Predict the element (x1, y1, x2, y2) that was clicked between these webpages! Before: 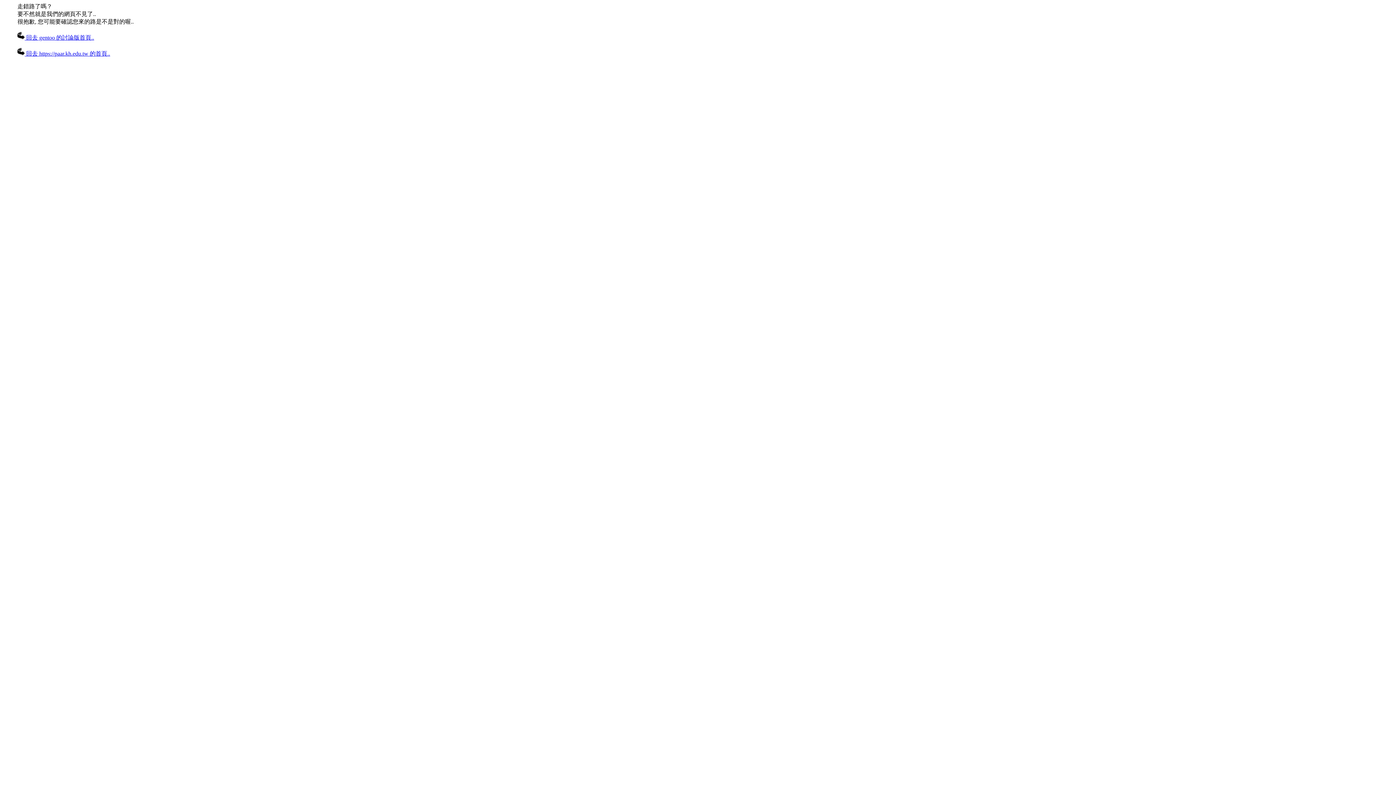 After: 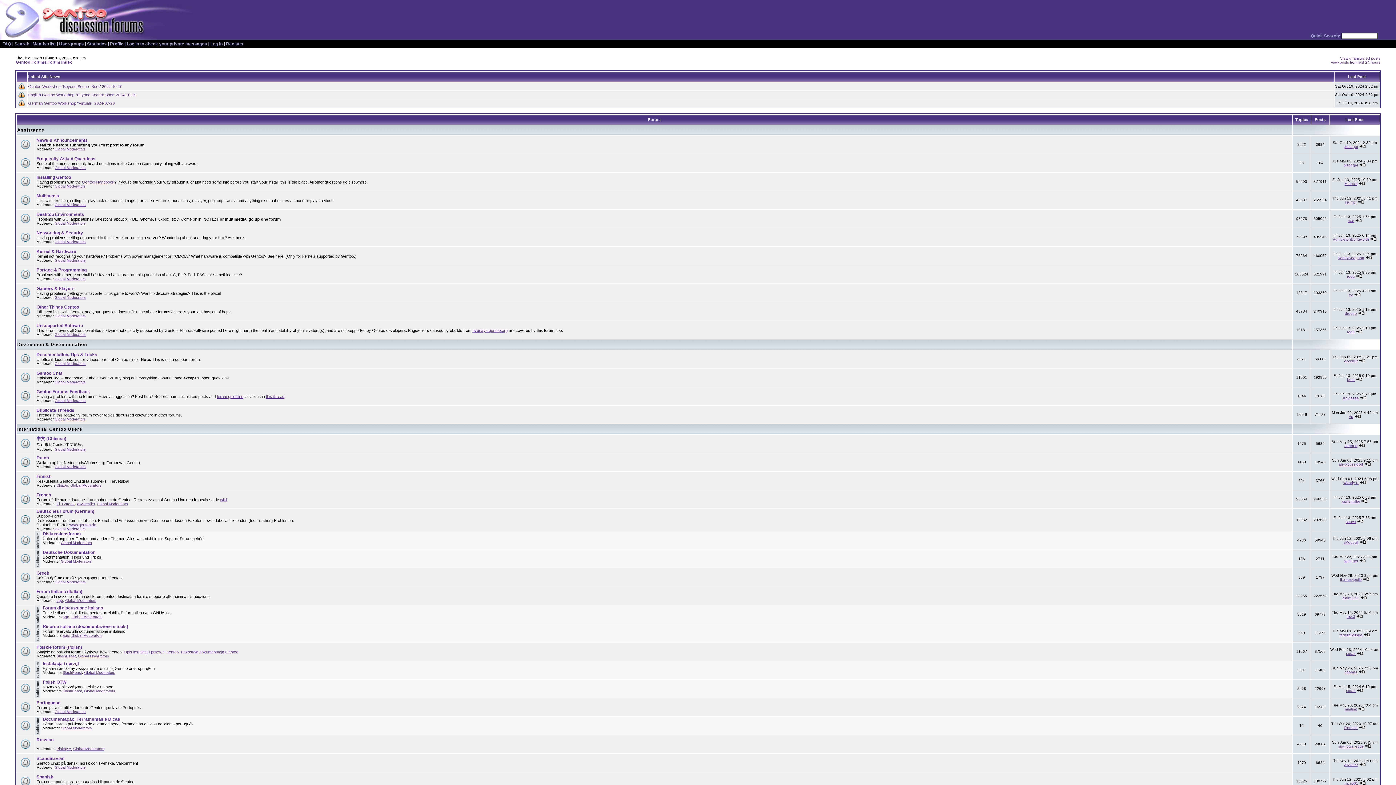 Action: label:  回去 gentoo 的討論版首頁.. bbox: (17, 34, 94, 40)